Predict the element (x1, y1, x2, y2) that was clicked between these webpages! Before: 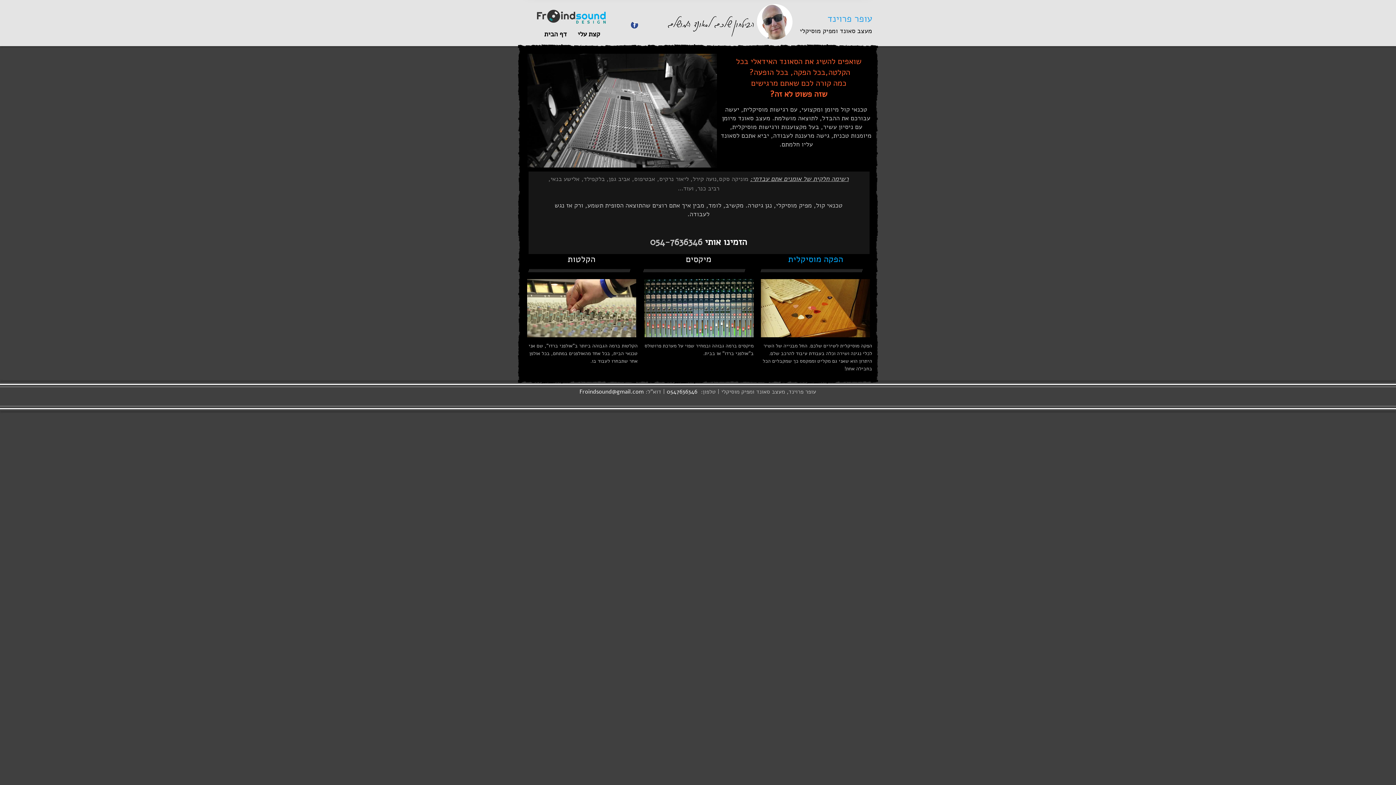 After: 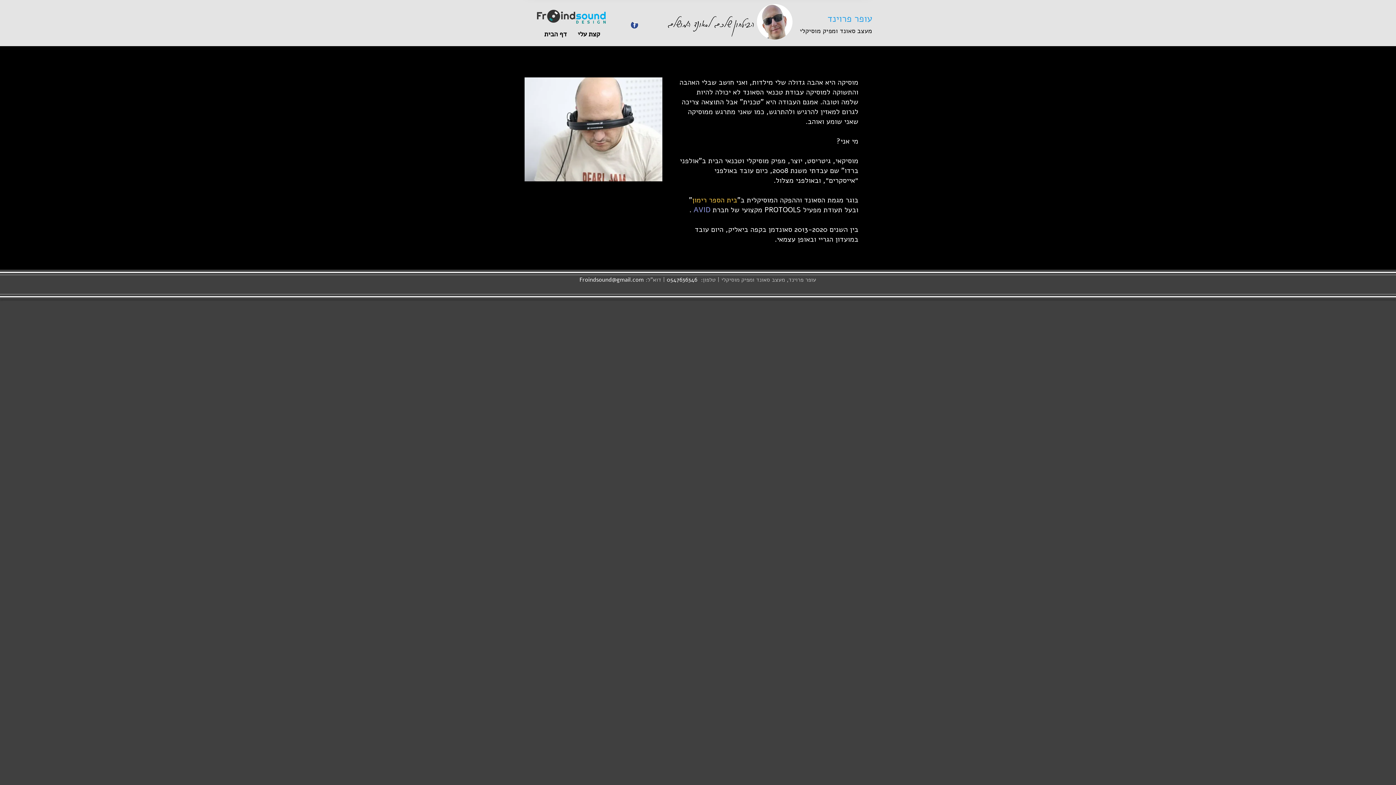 Action: label: קצת עלי bbox: (572, 24, 605, 44)